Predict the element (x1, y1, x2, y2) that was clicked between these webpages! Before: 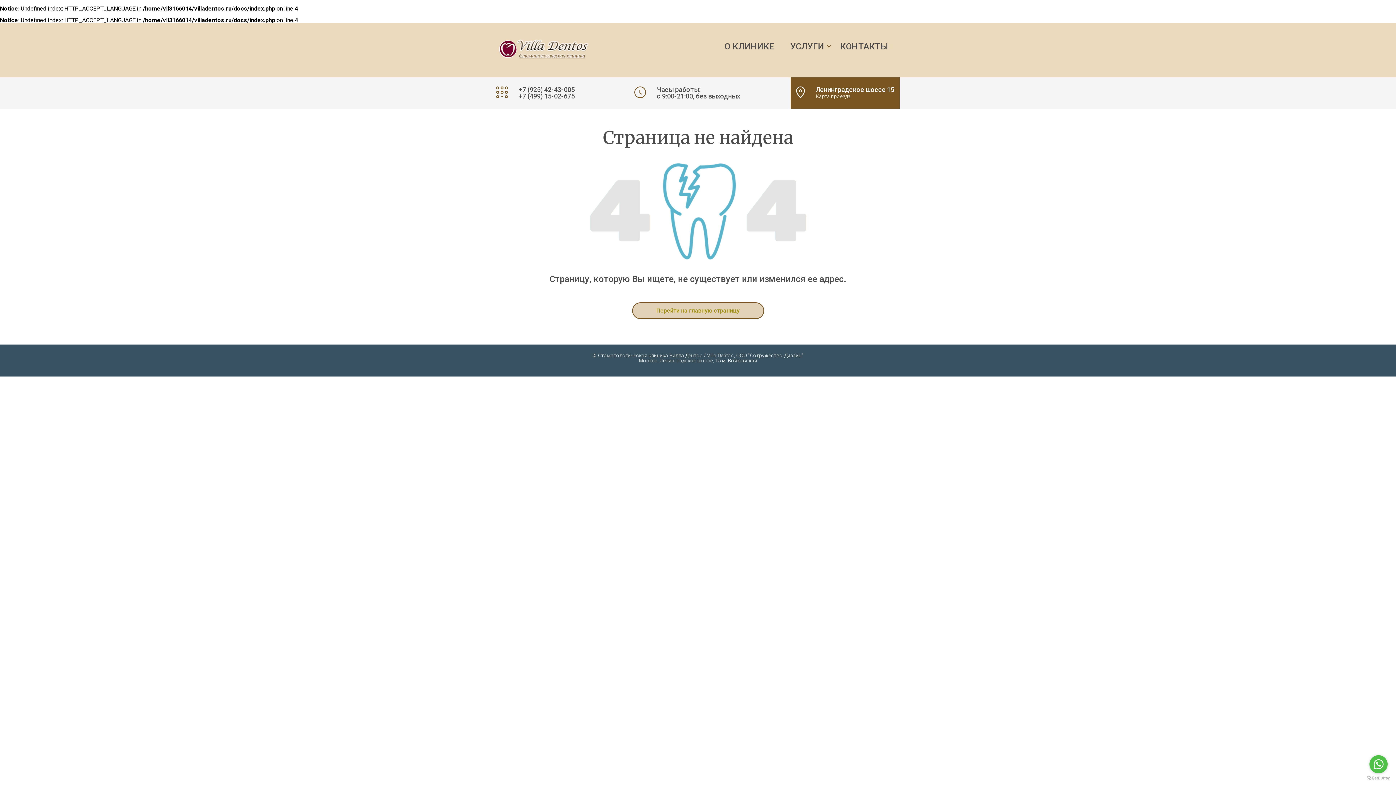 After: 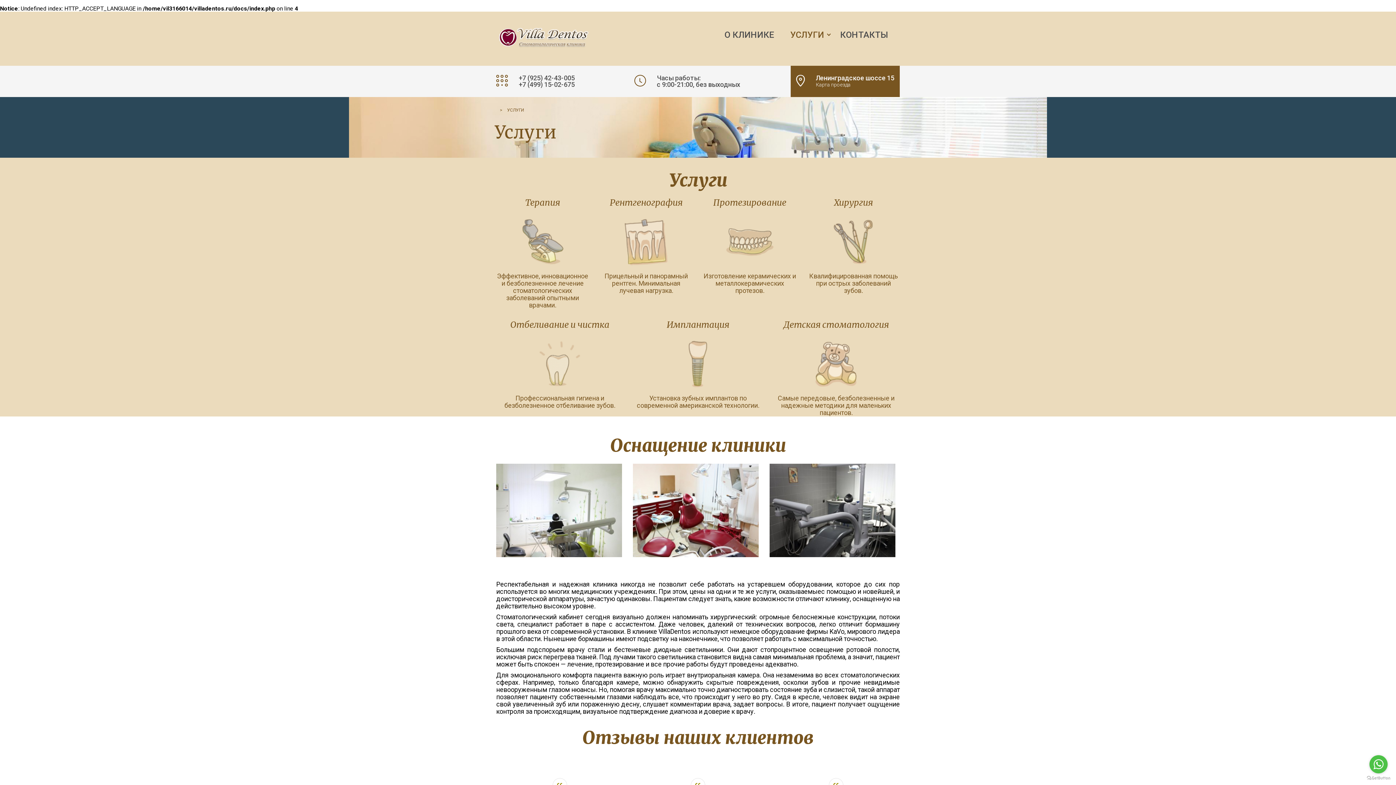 Action: label: УСЛУГИ bbox: (790, 36, 824, 56)